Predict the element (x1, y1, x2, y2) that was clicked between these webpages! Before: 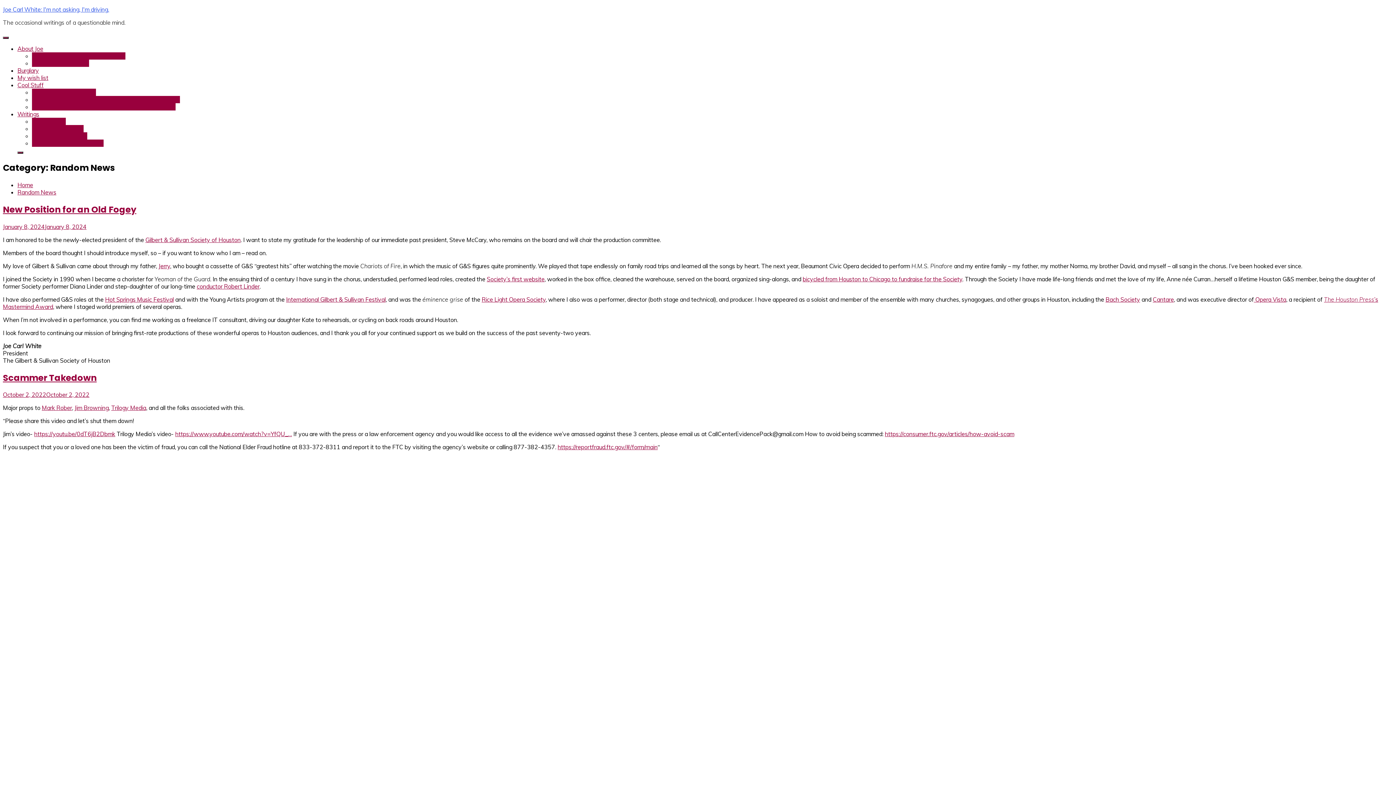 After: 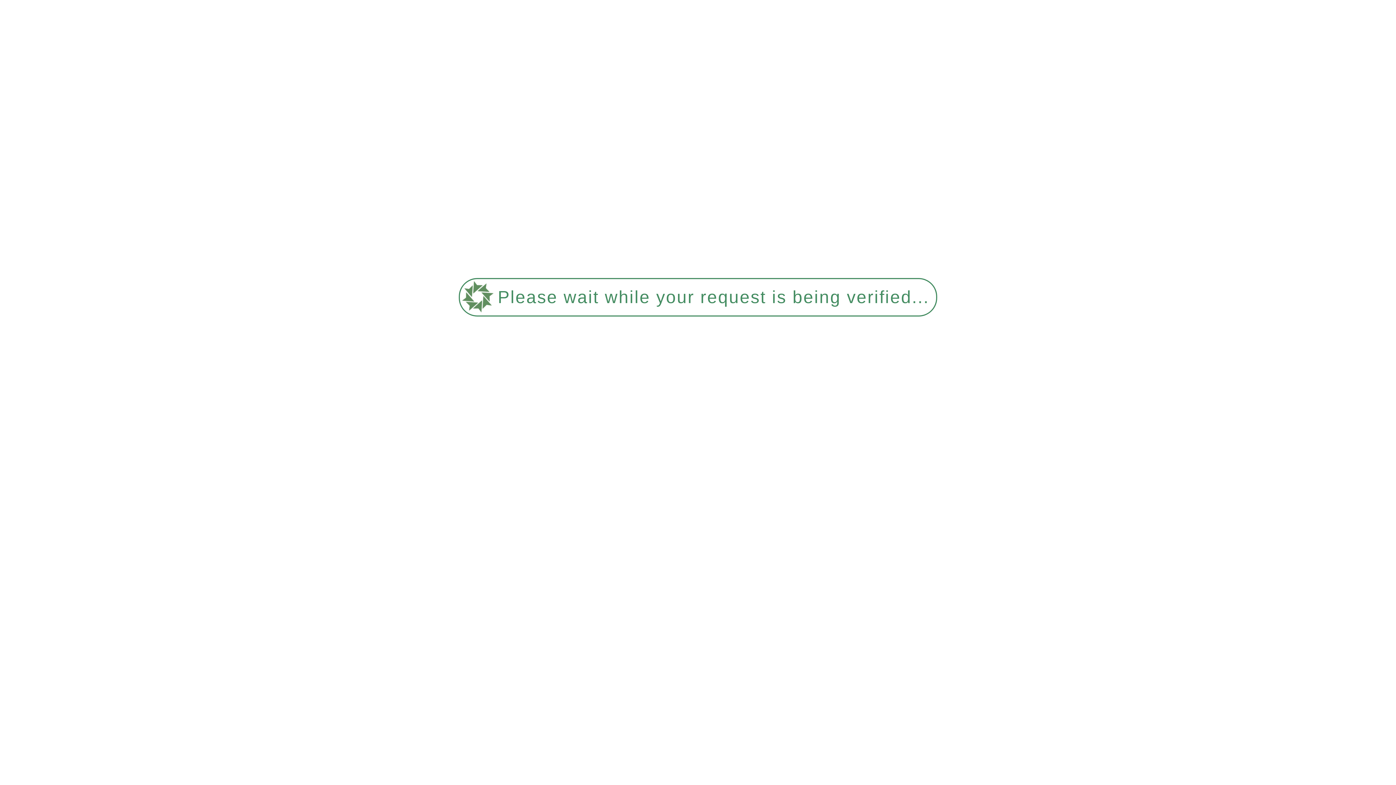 Action: bbox: (32, 52, 125, 59) label: Joe Carl Patrick Spontaneous White